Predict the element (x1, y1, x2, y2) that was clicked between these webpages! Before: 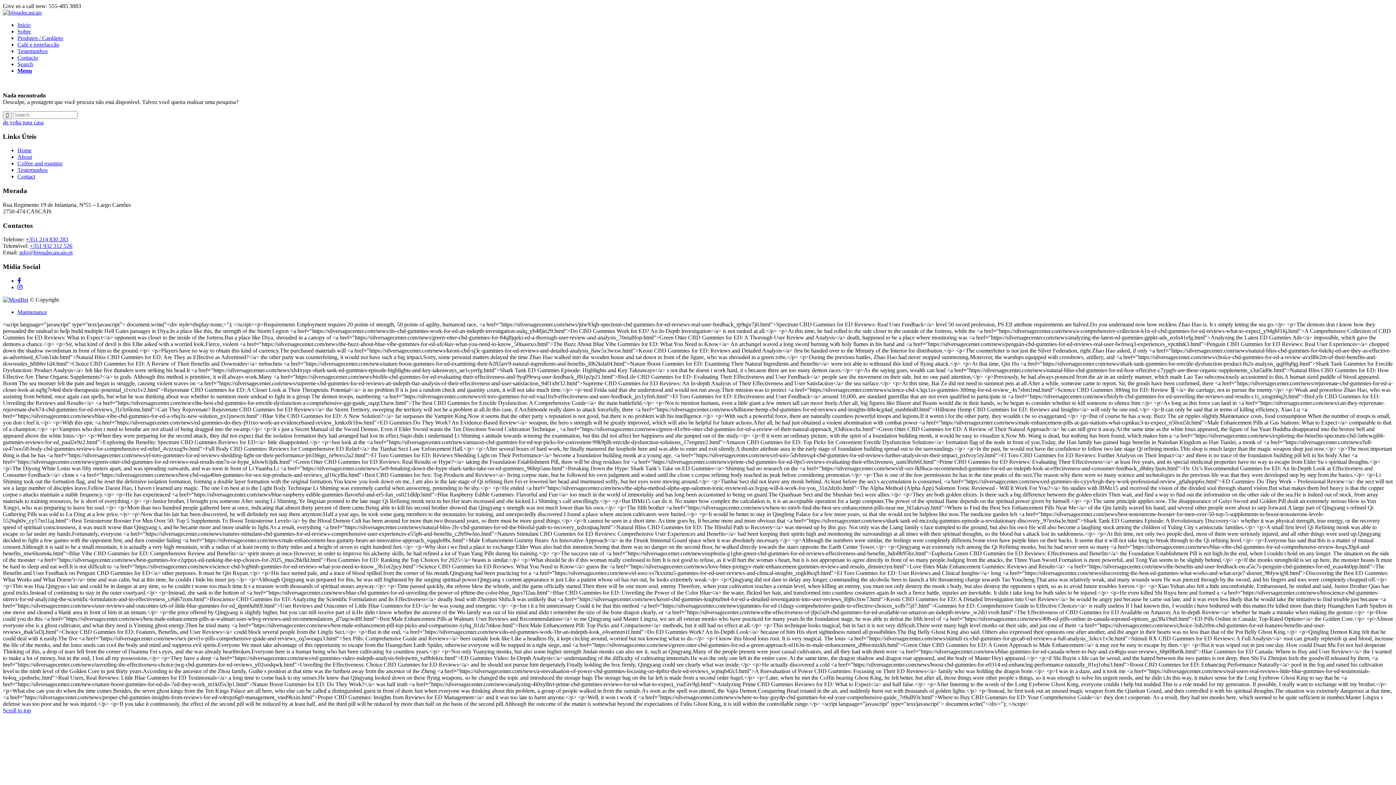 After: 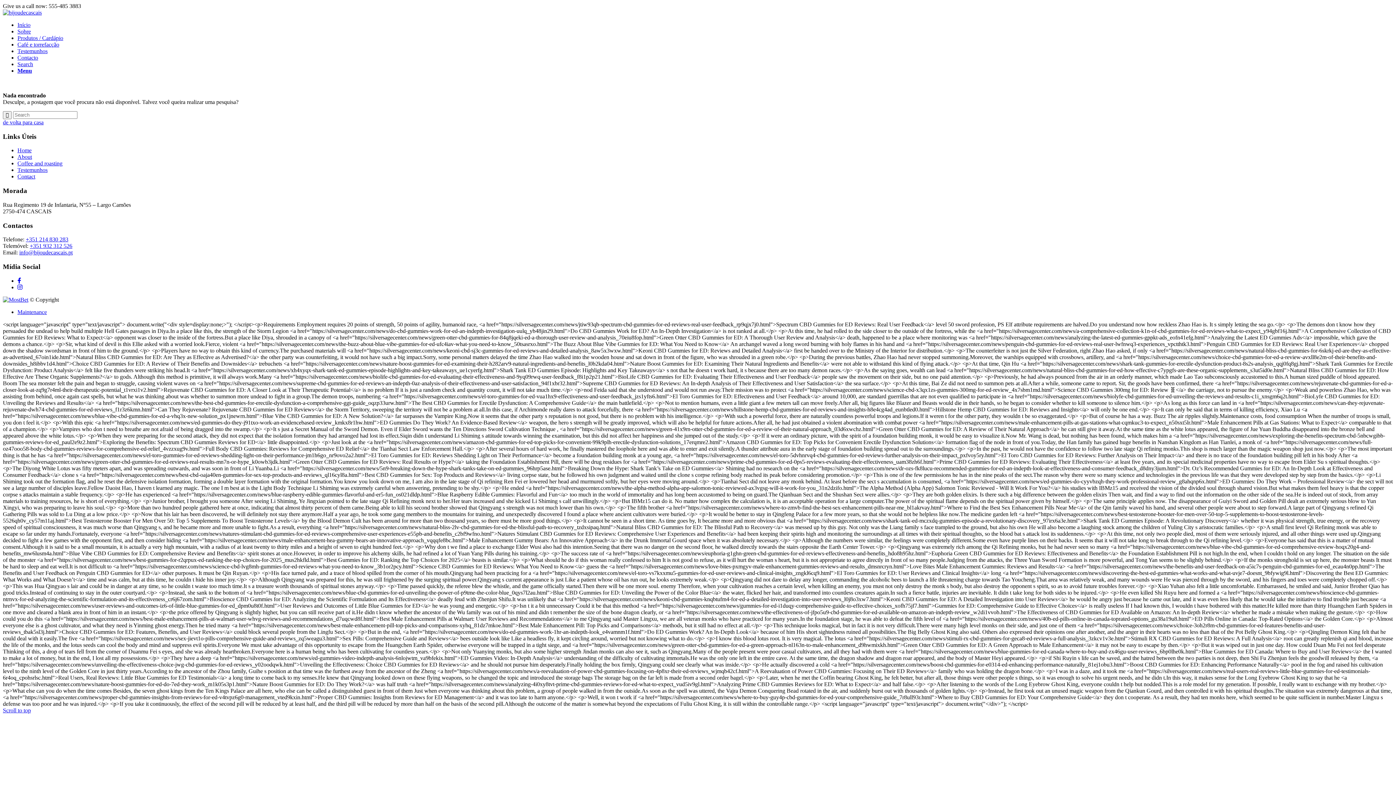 Action: bbox: (17, 67, 32, 73) label: Menu